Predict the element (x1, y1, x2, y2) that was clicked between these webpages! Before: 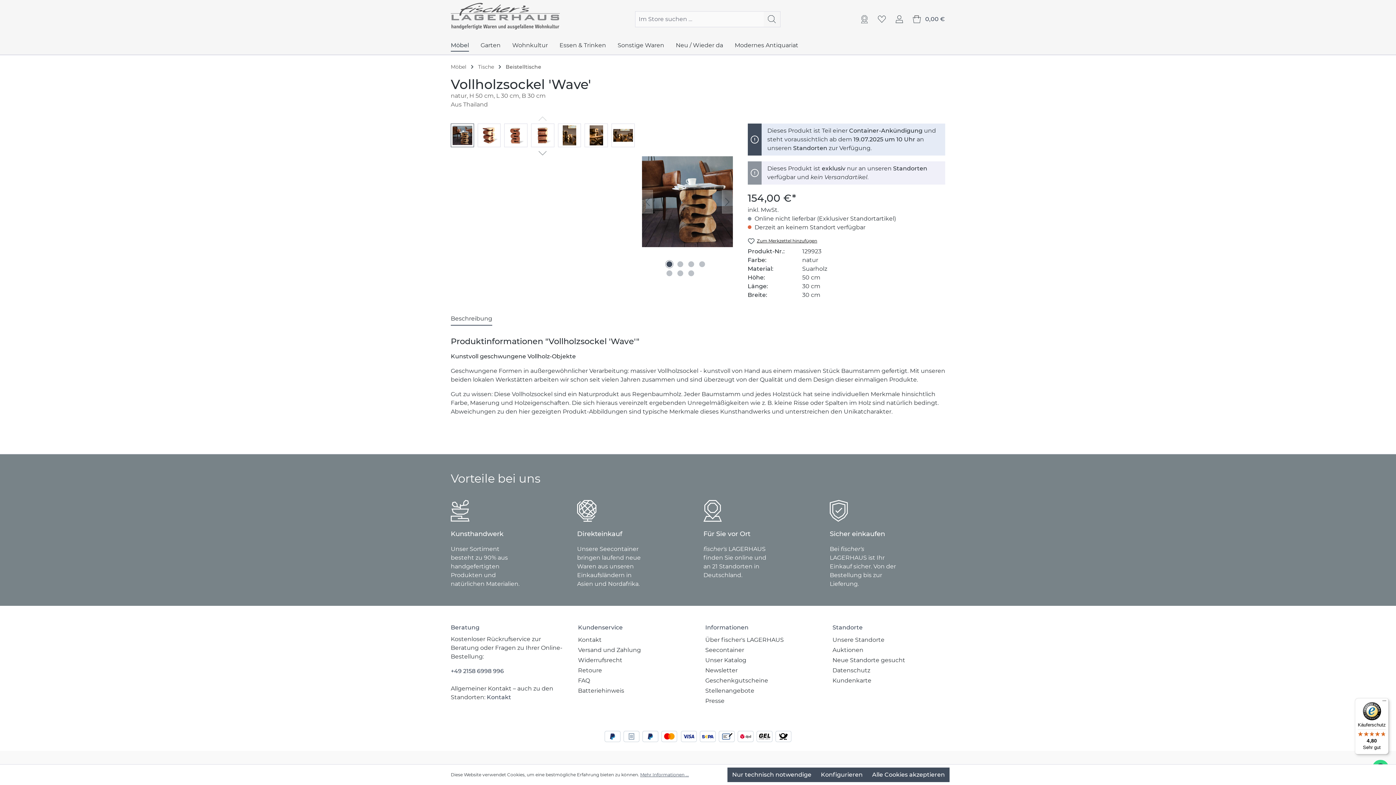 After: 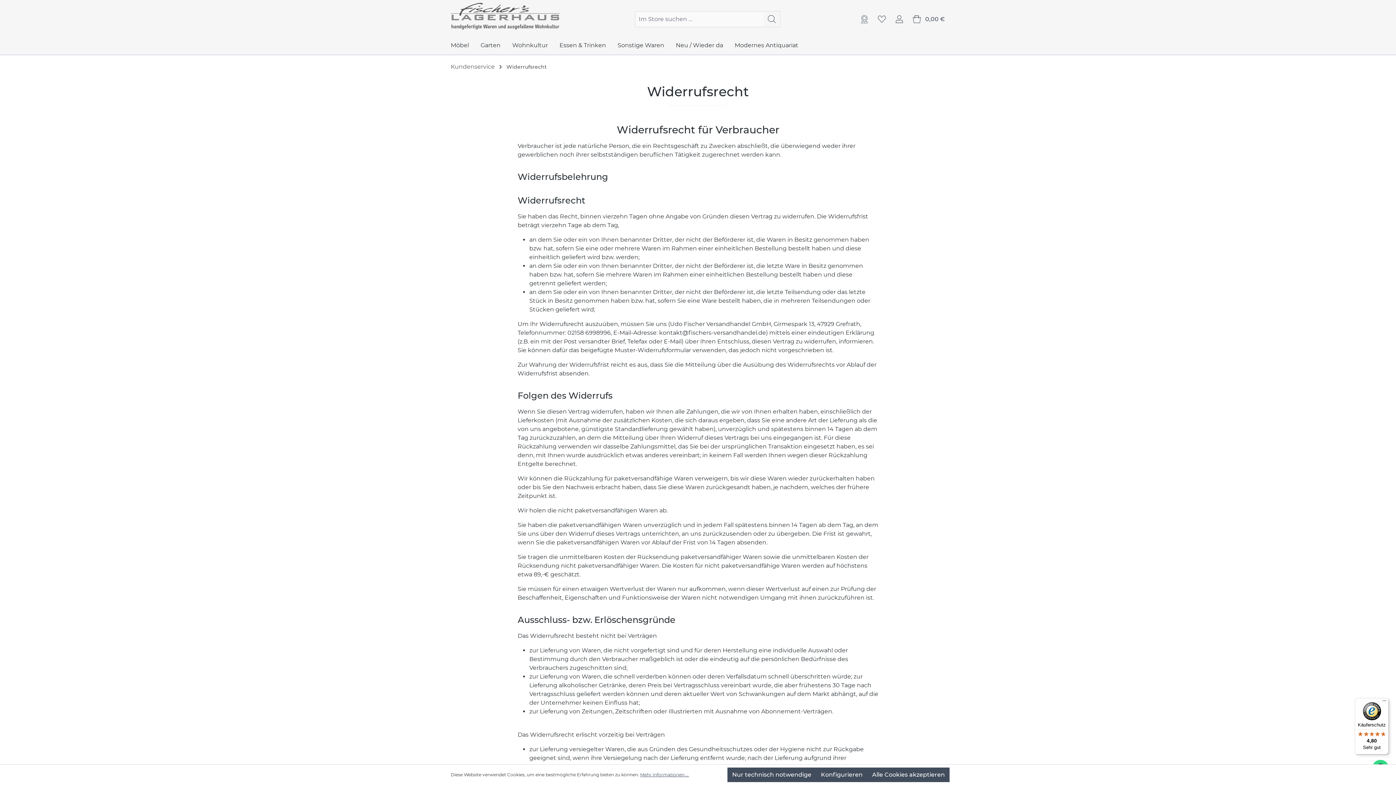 Action: bbox: (578, 657, 622, 664) label: Widerrufsrecht